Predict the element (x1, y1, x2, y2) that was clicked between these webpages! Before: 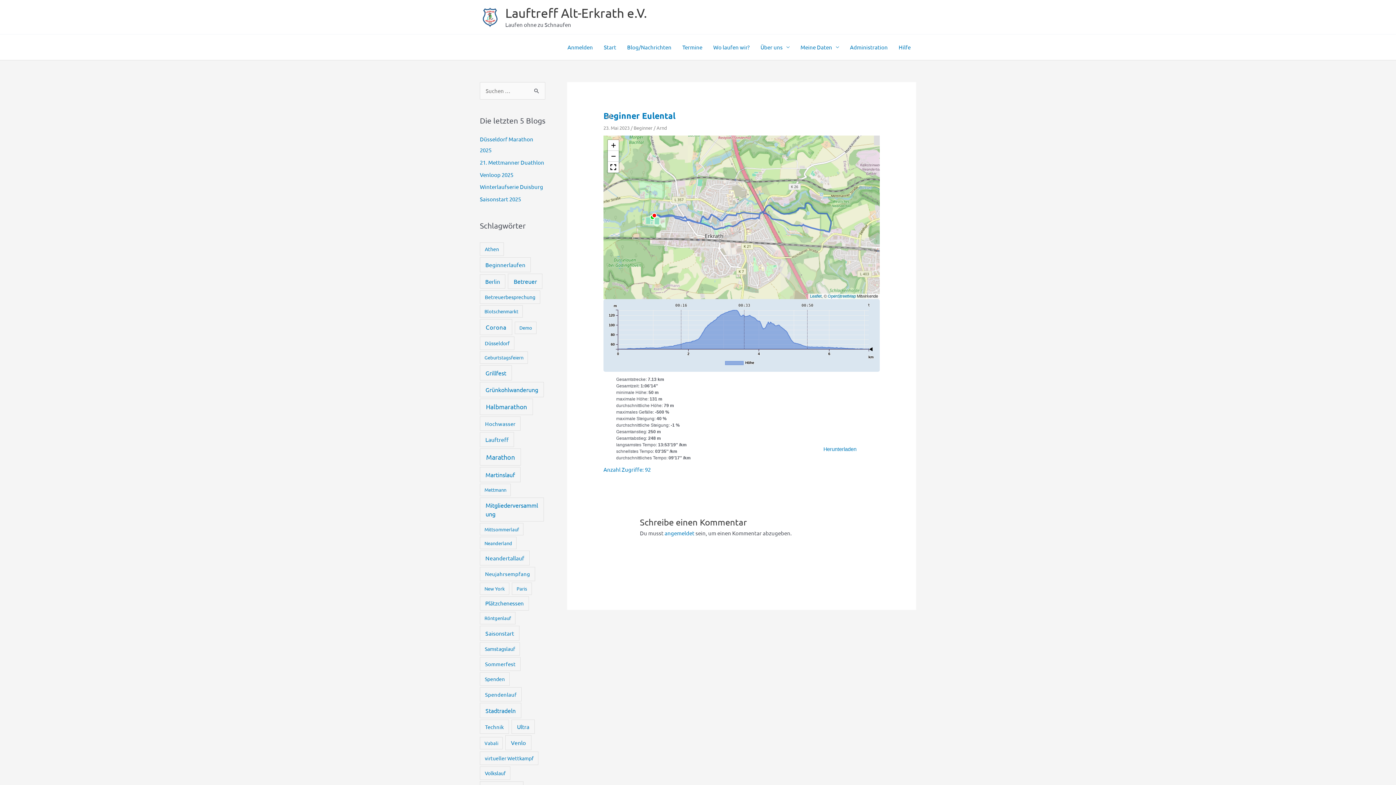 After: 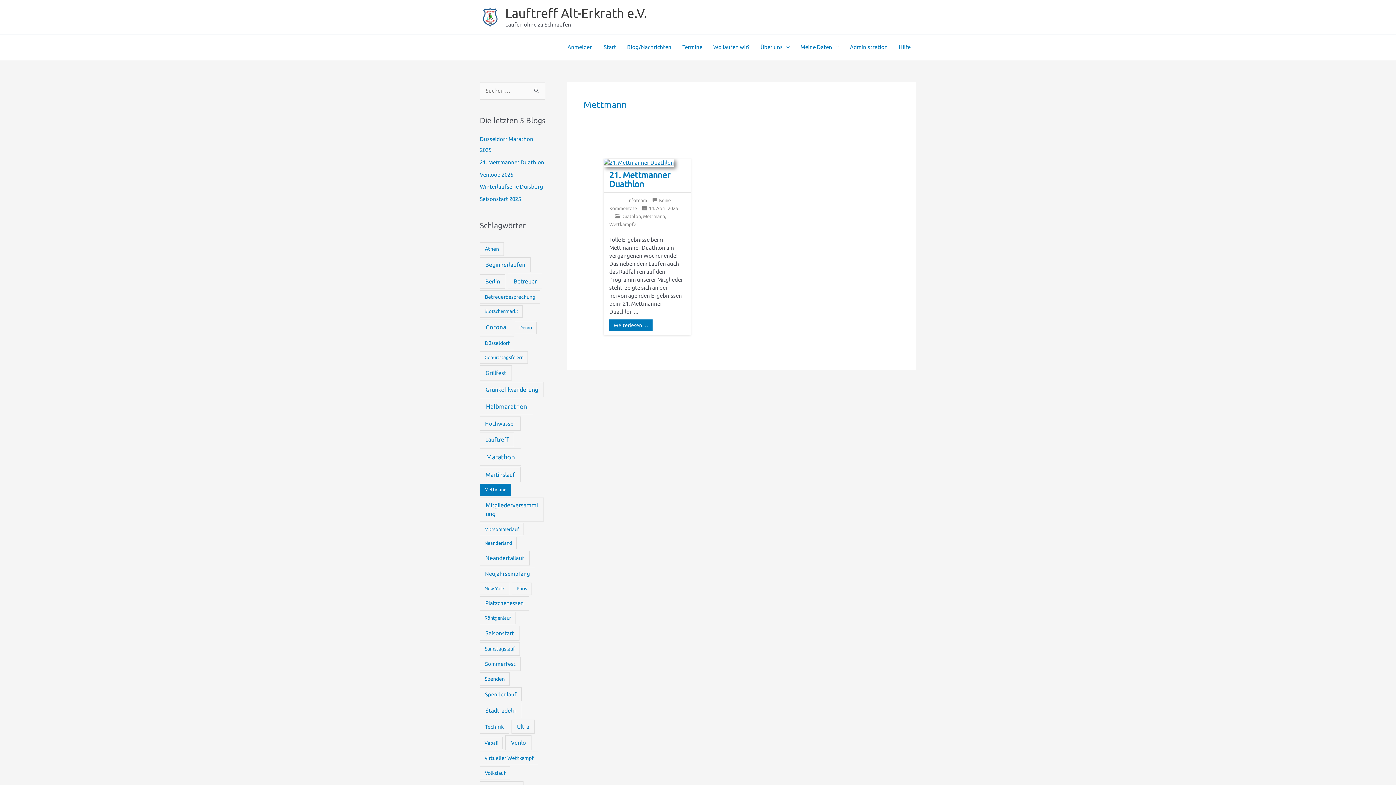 Action: bbox: (480, 483, 511, 496) label: Mettmann (1 Eintrag)